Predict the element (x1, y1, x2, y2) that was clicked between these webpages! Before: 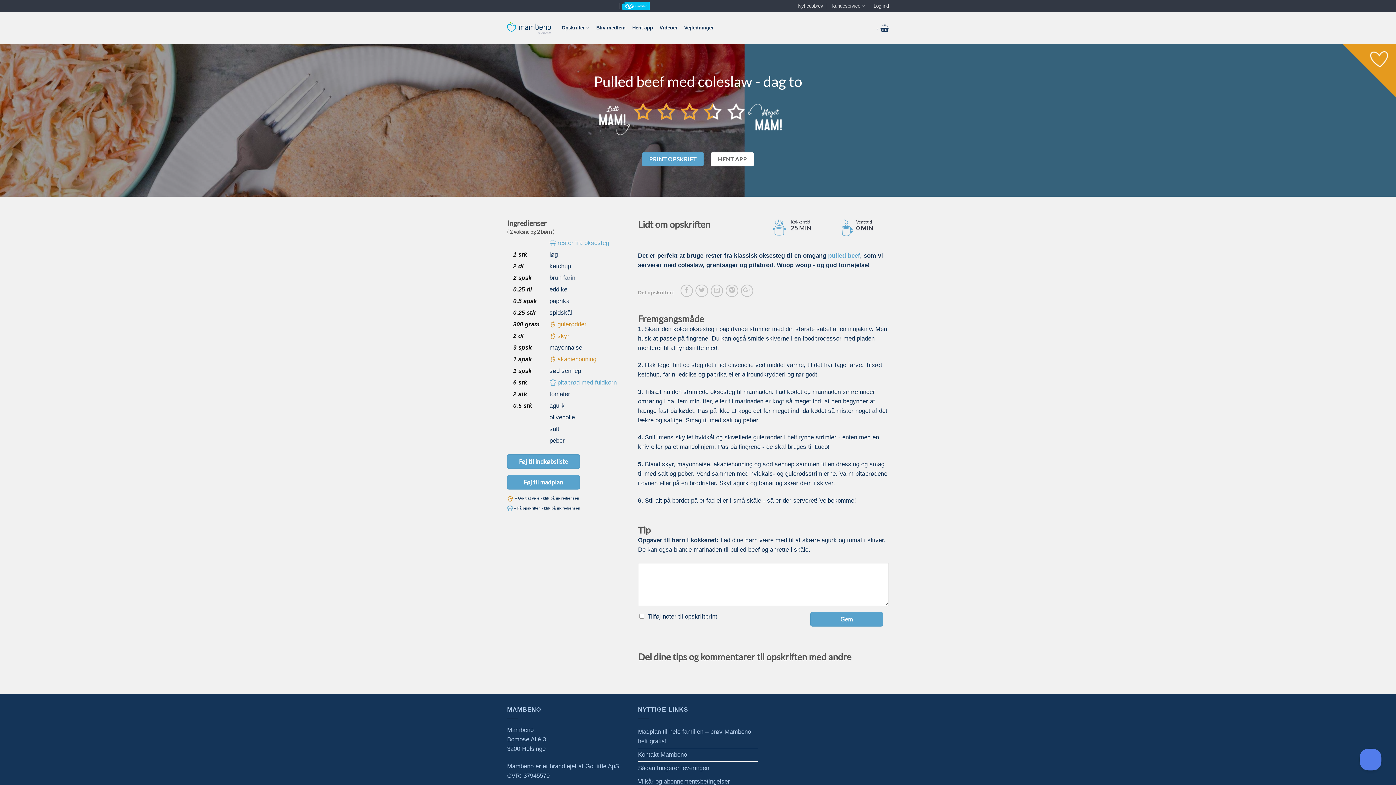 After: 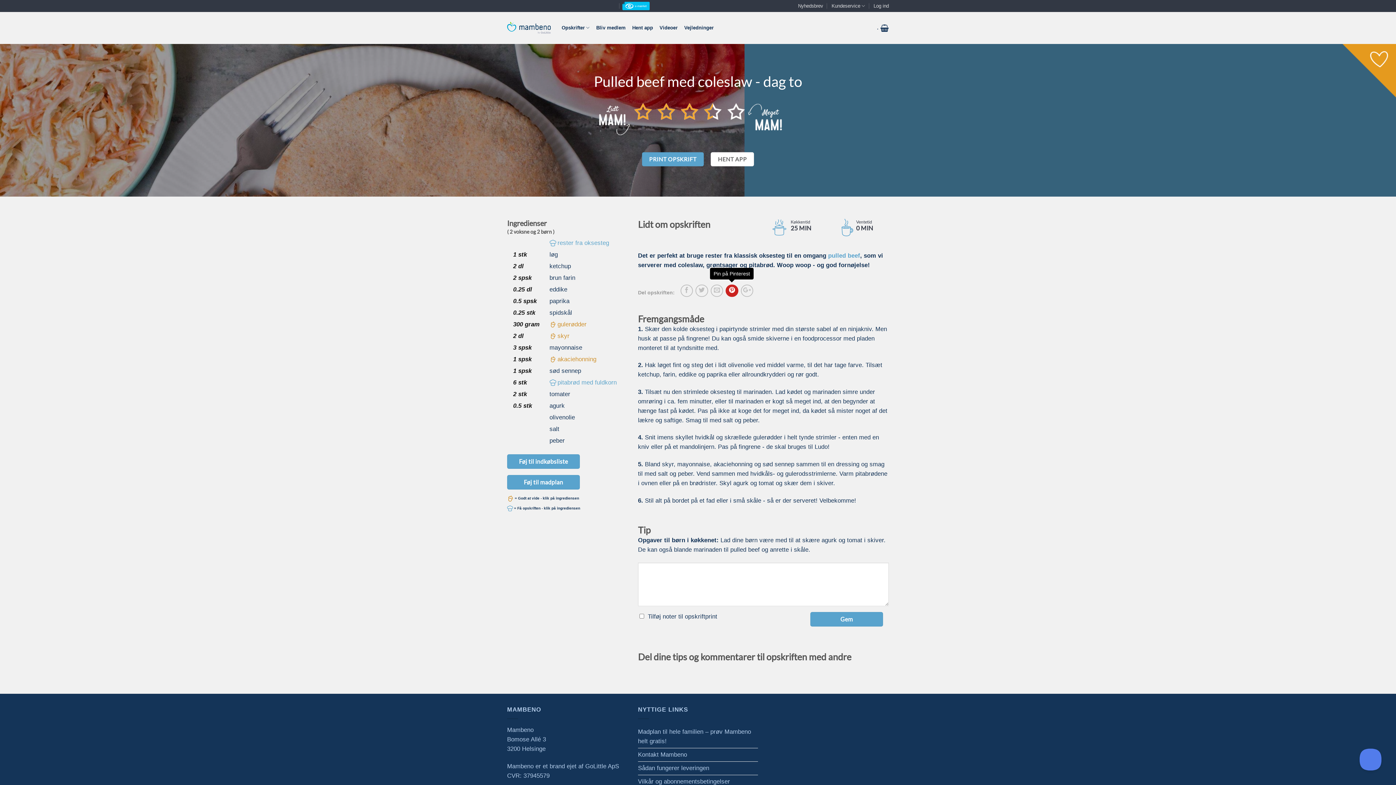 Action: bbox: (725, 284, 738, 297)